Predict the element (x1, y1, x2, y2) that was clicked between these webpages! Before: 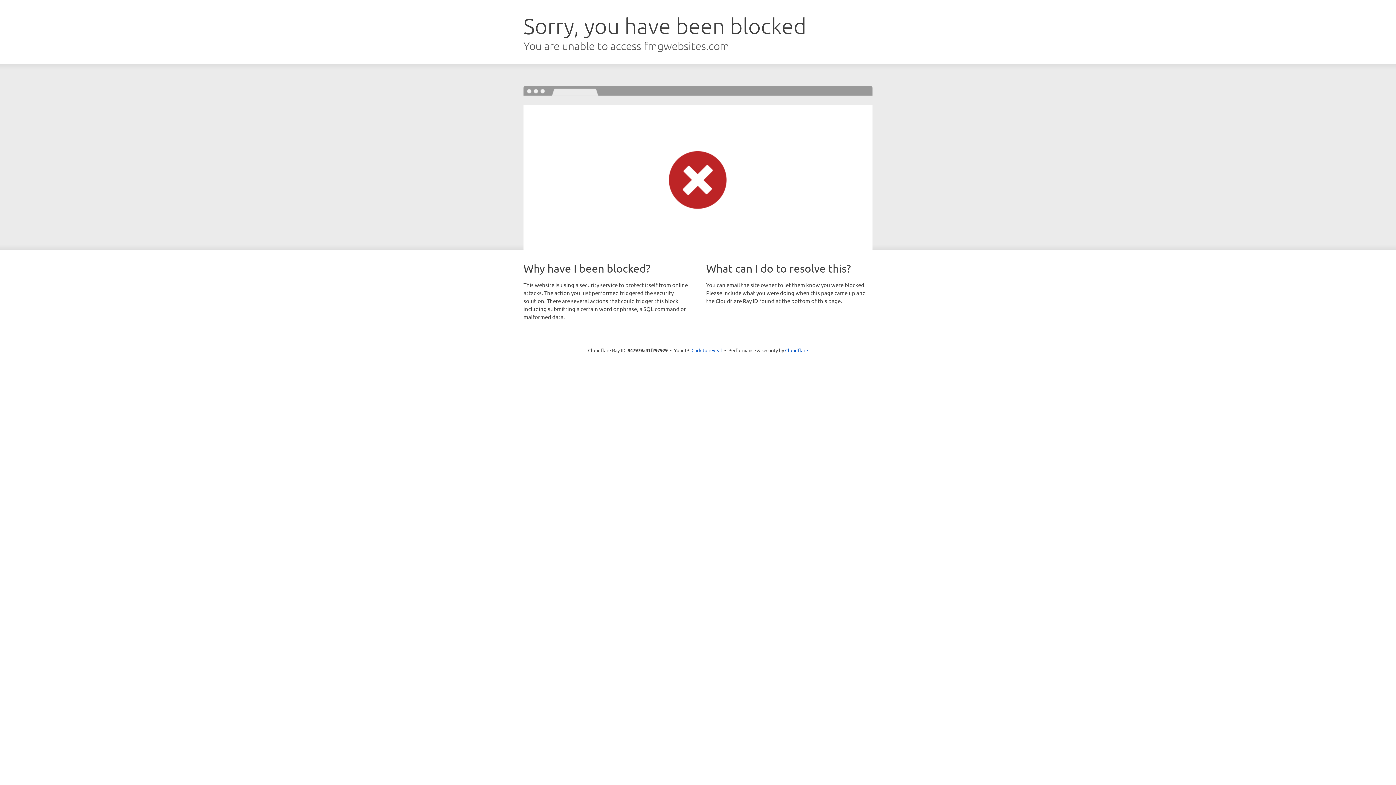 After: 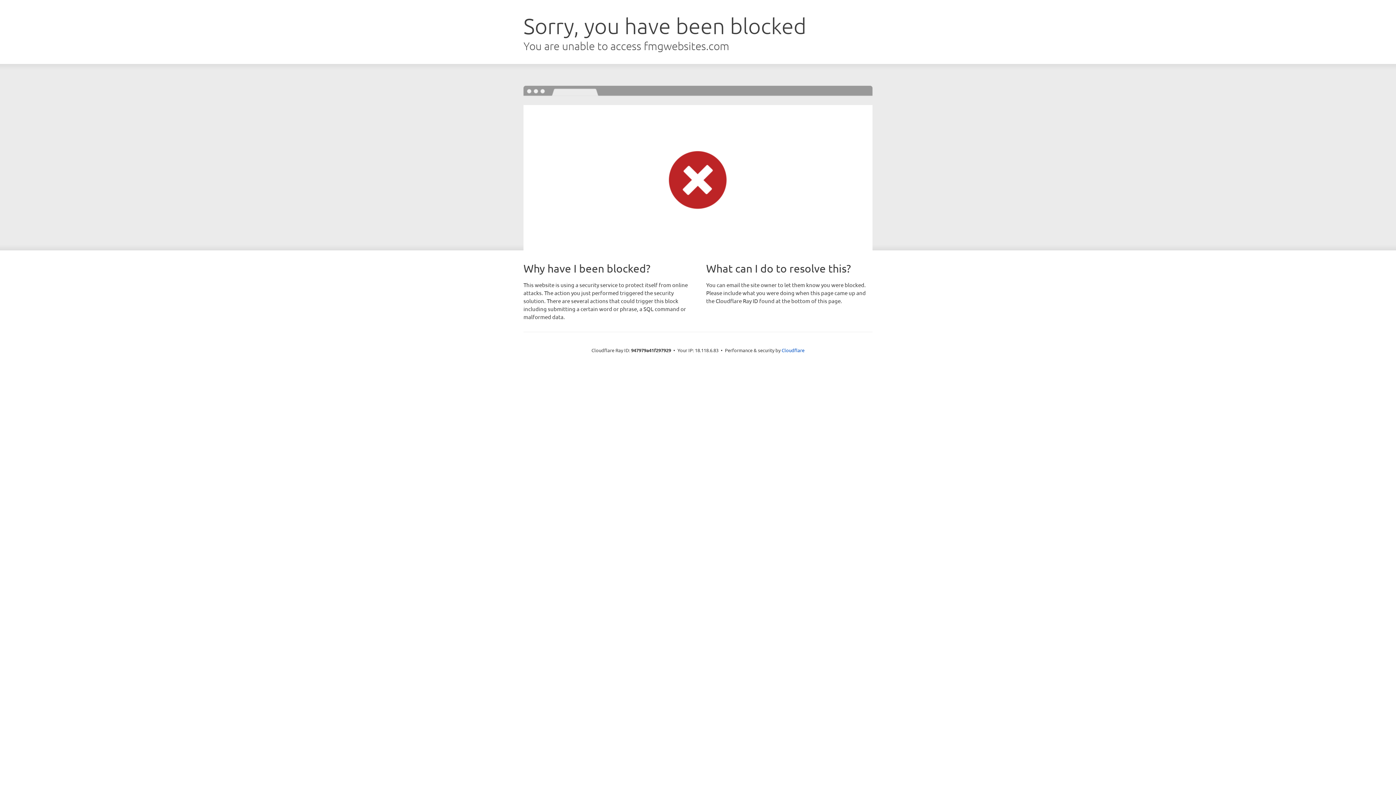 Action: bbox: (691, 346, 722, 353) label: Click to reveal